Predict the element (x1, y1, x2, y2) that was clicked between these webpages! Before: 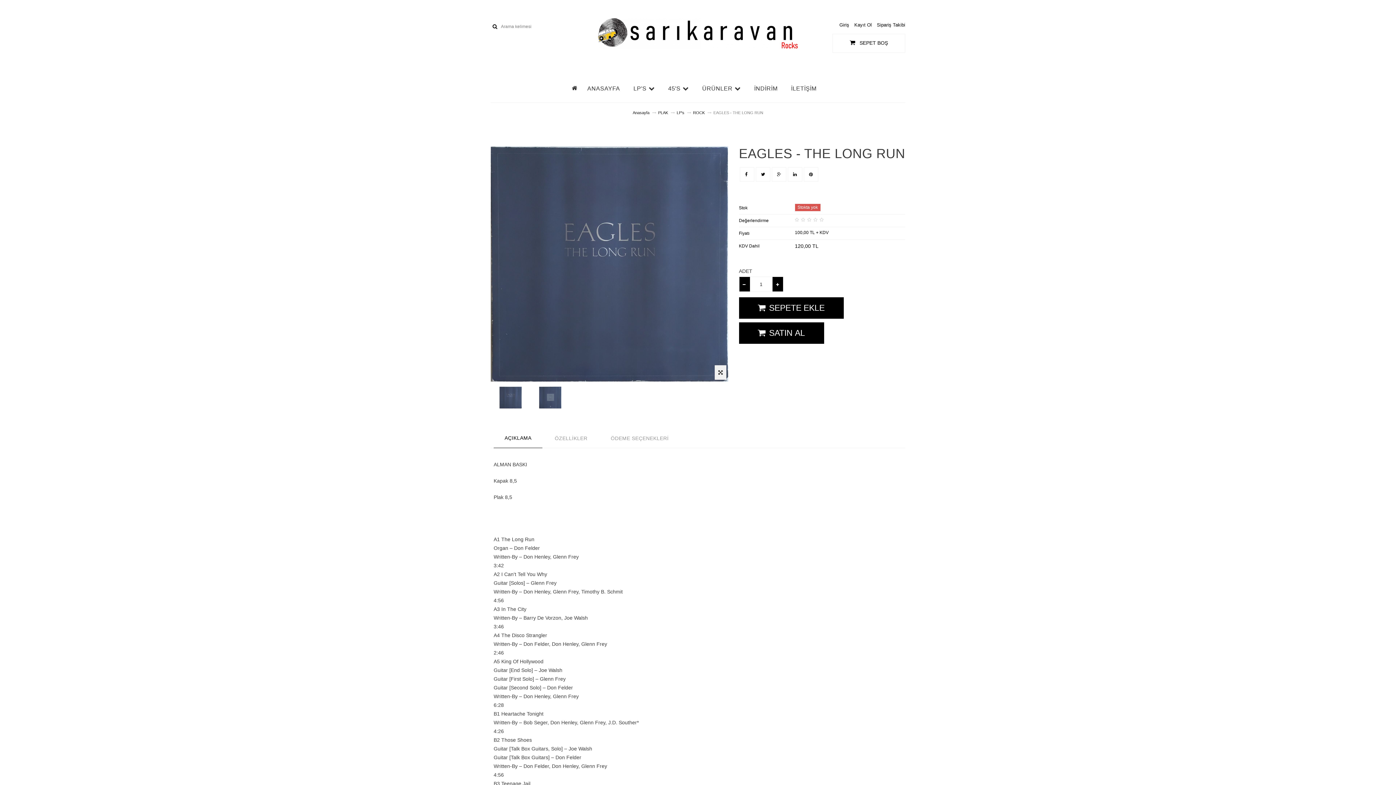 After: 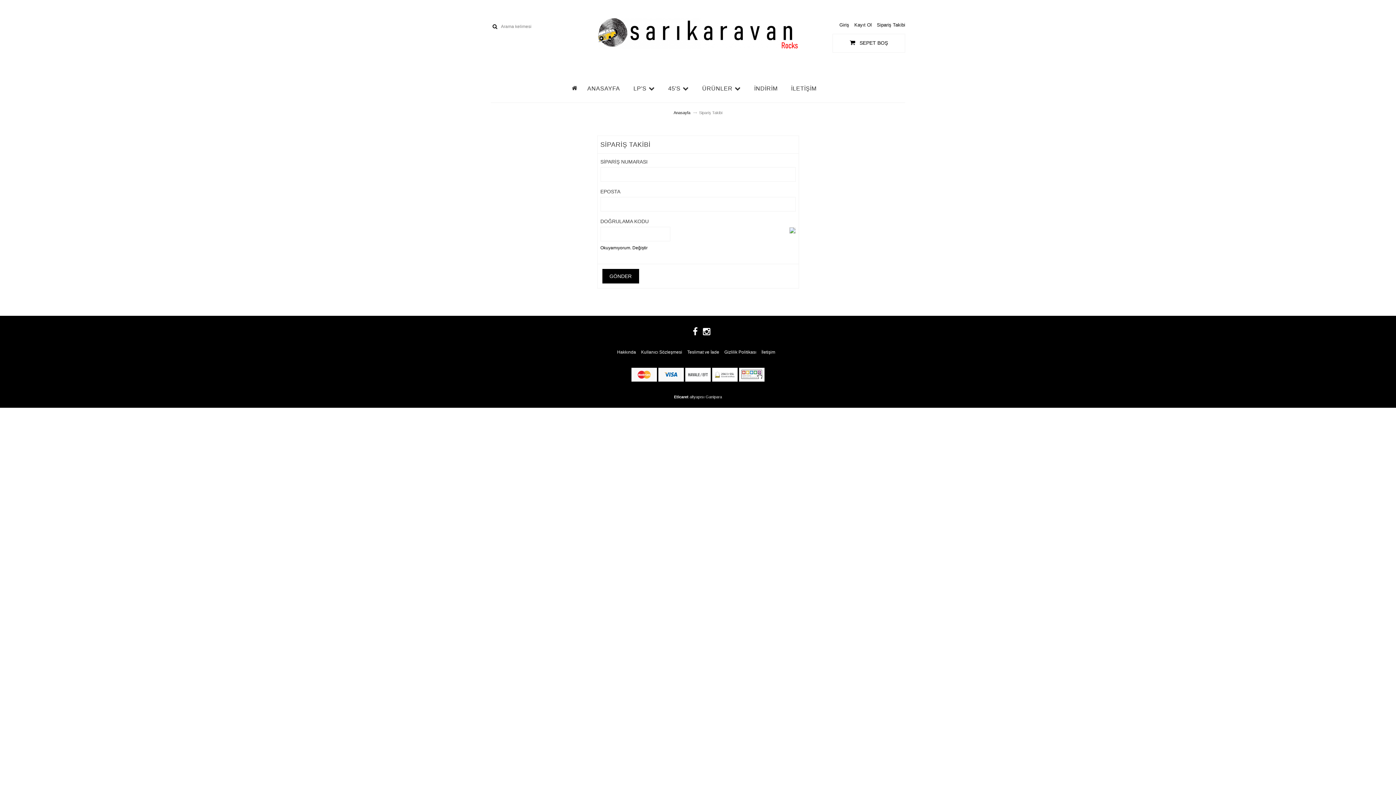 Action: label: Sipariş Takibi bbox: (877, 22, 905, 27)